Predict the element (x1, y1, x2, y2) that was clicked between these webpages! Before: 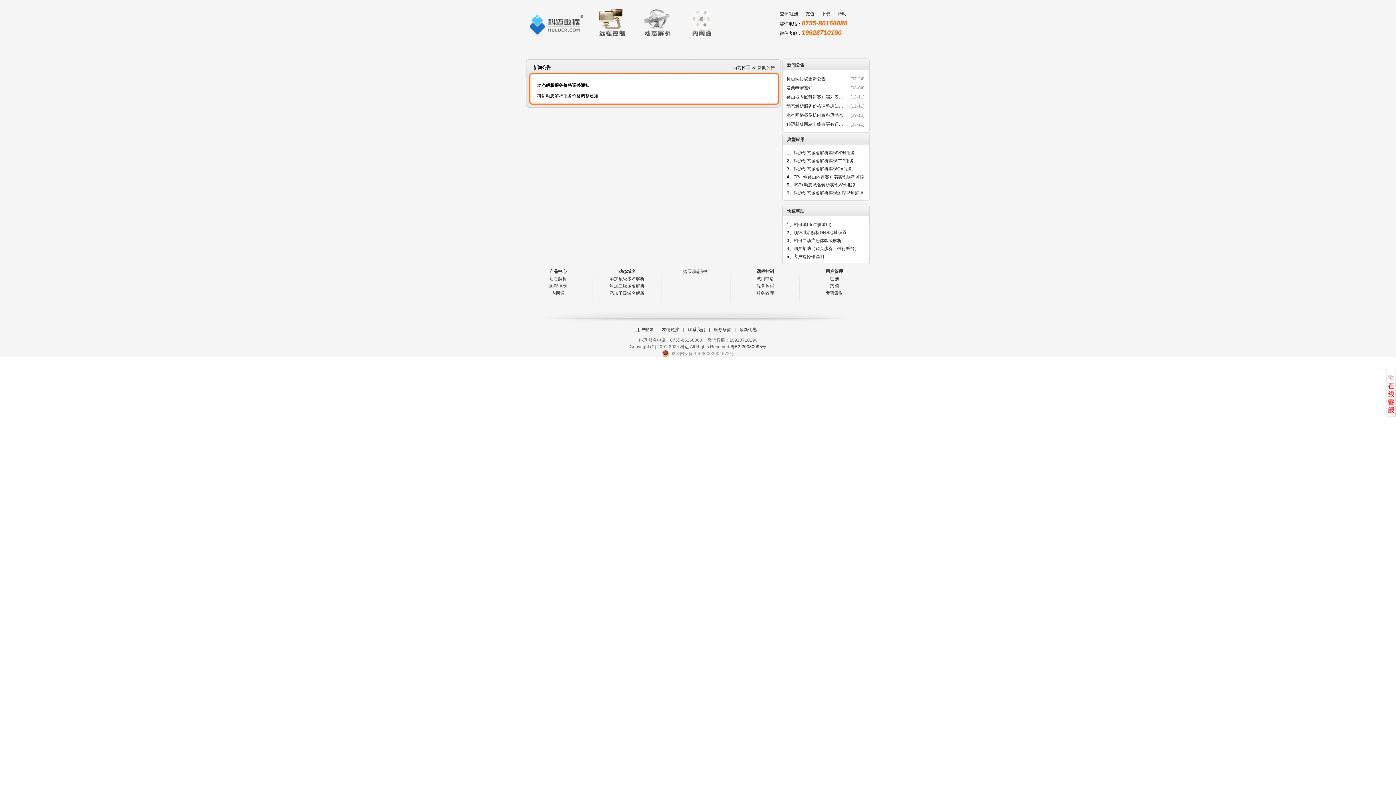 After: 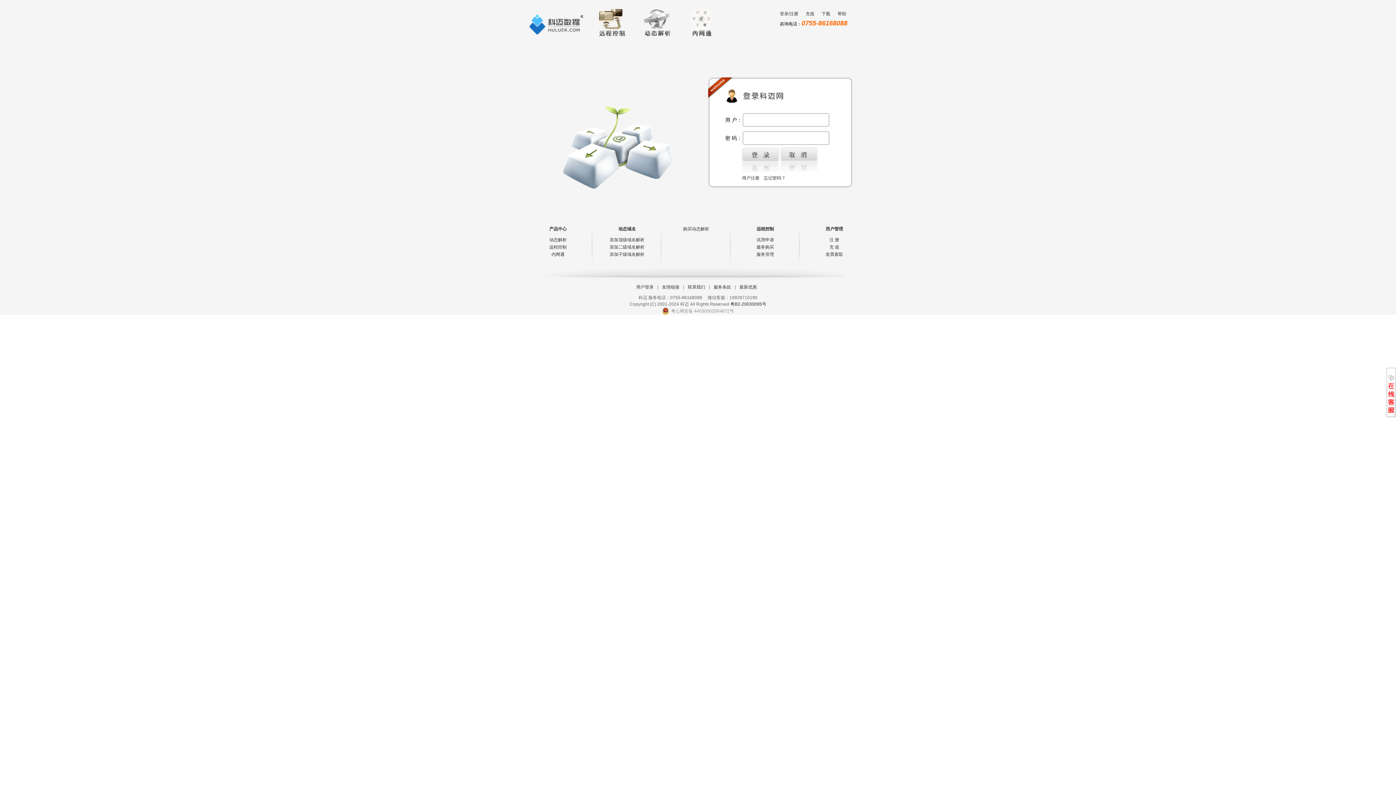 Action: label: 购买动态解析 bbox: (683, 269, 709, 274)